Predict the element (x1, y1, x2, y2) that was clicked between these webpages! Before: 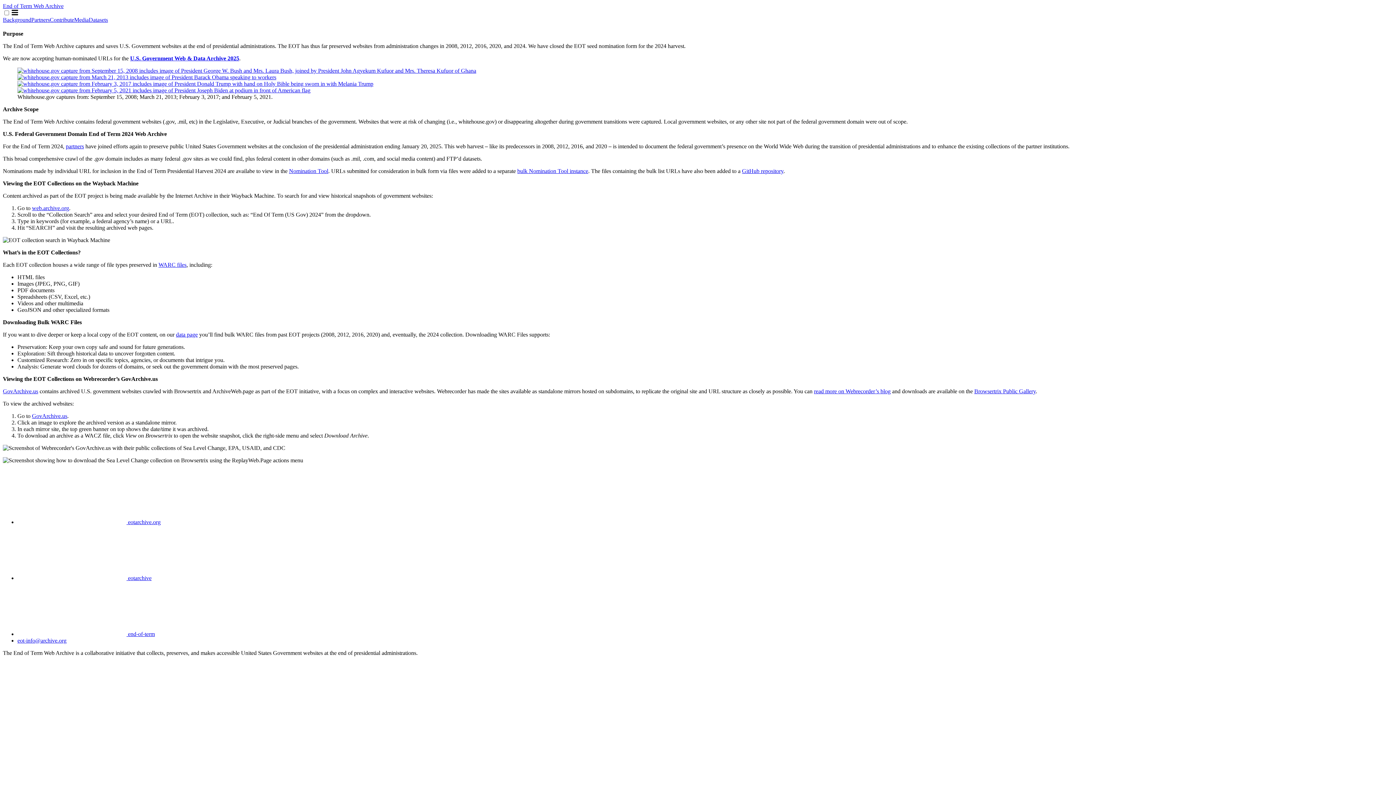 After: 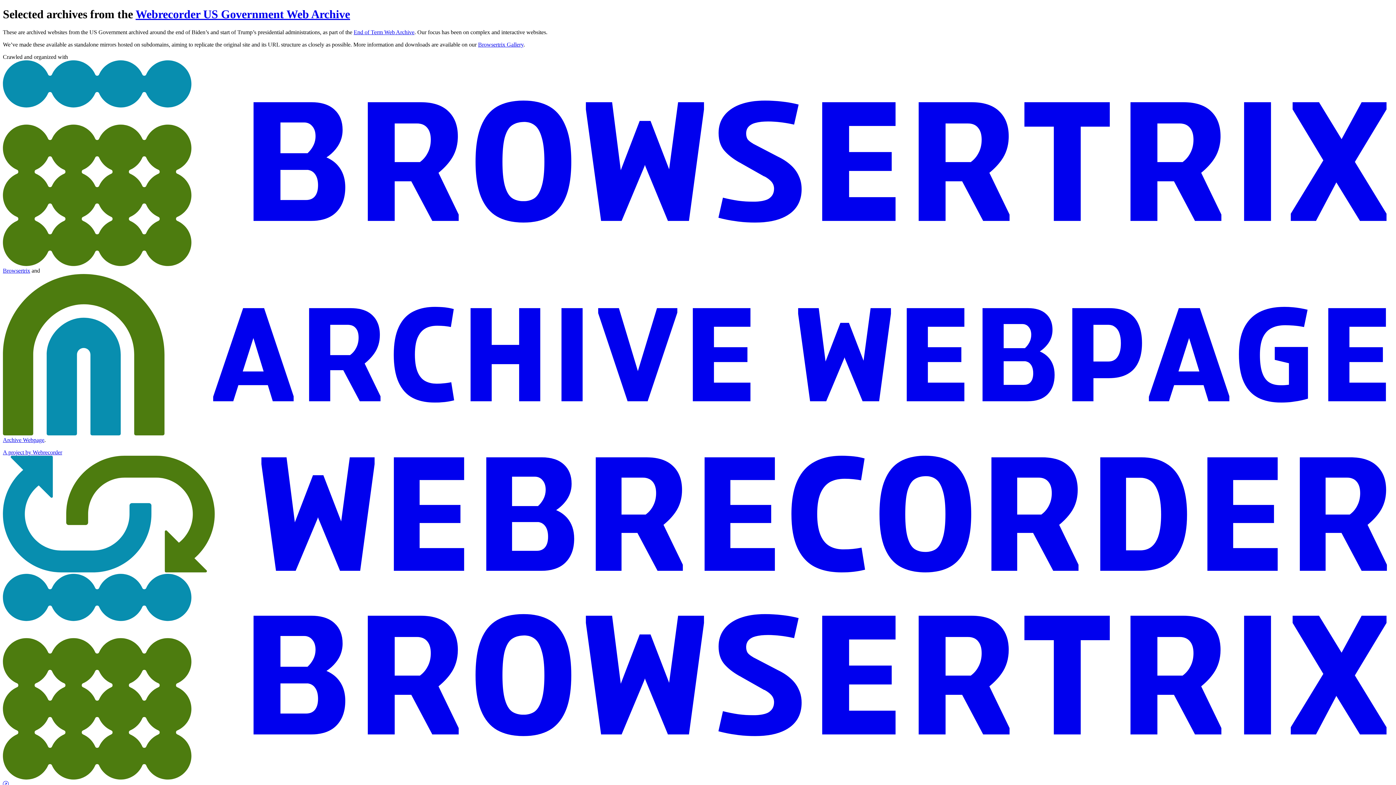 Action: bbox: (2, 388, 38, 394) label: GovArchive.us